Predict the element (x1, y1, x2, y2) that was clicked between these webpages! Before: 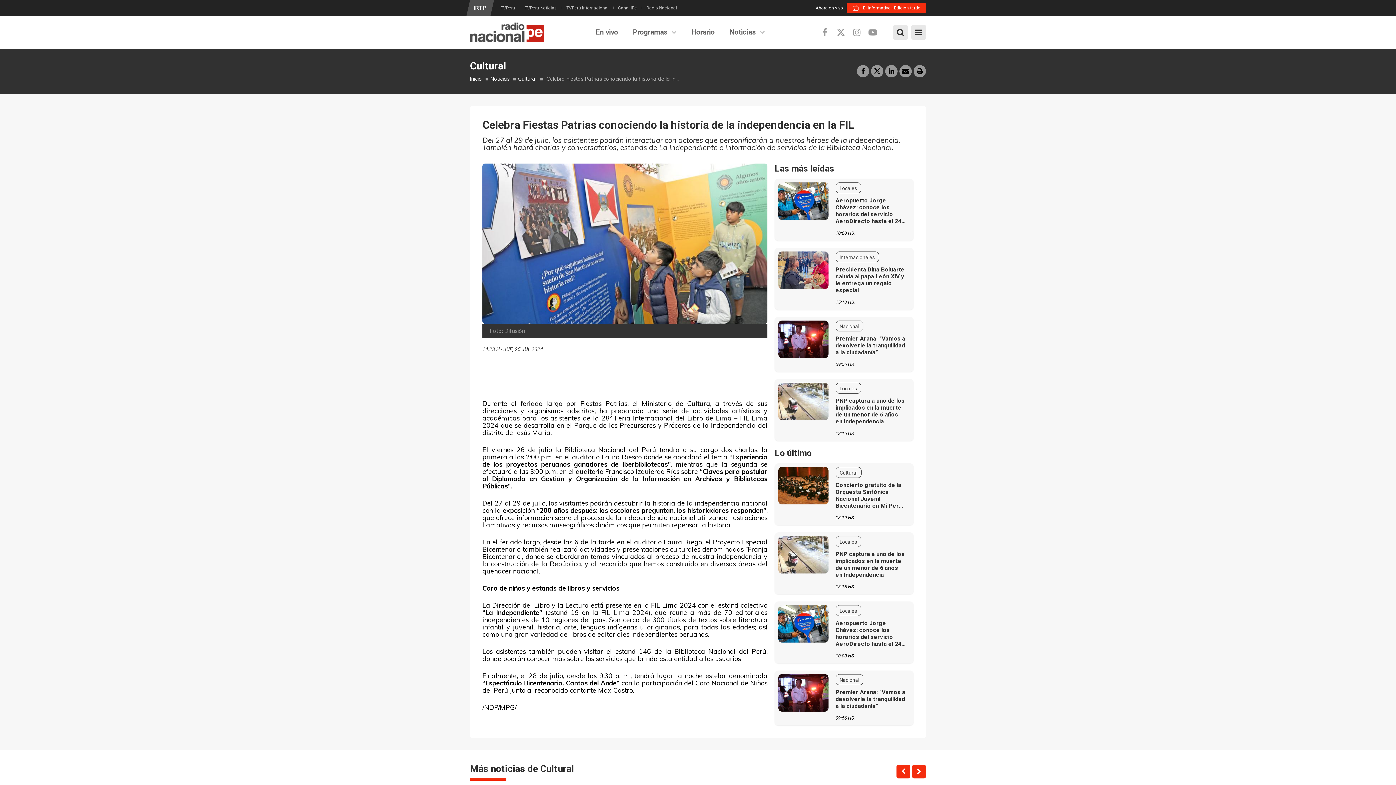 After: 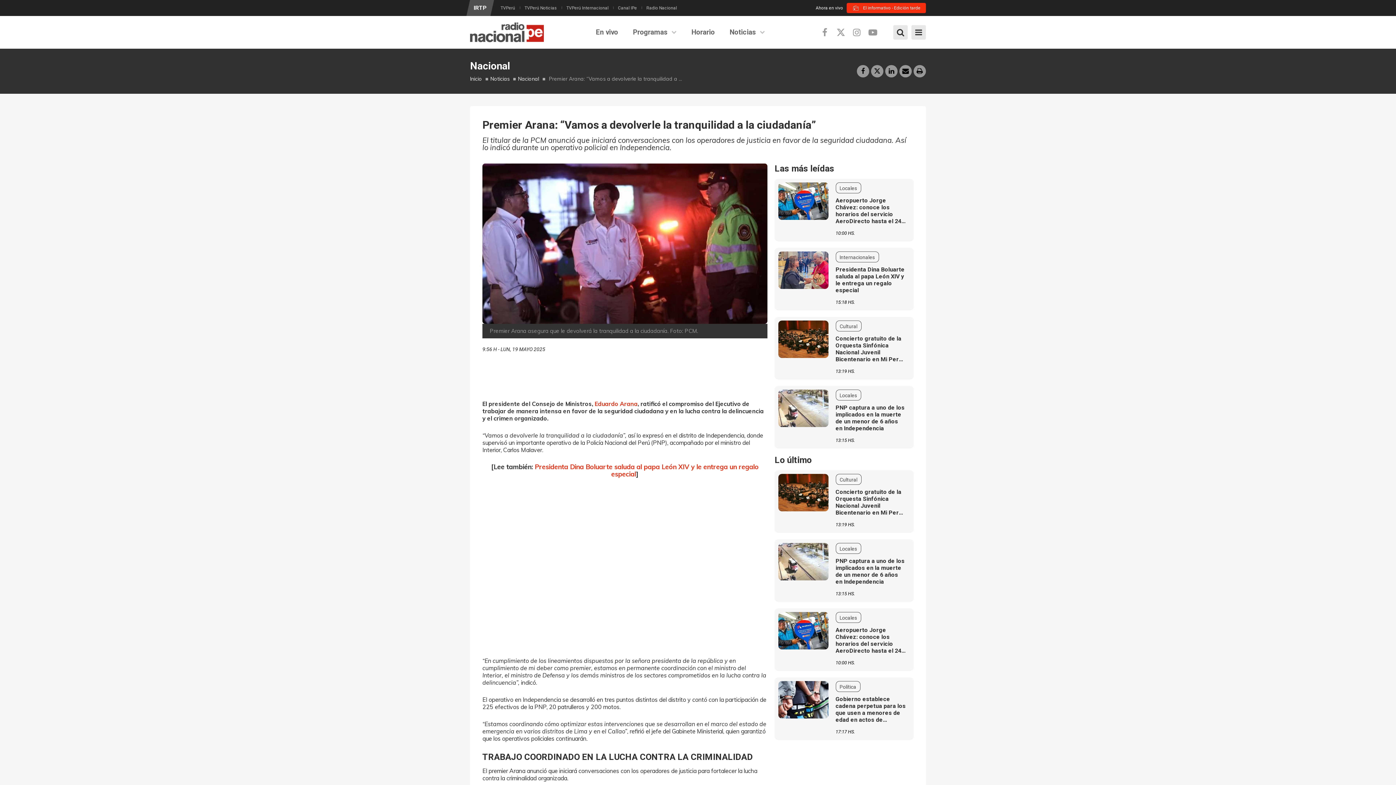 Action: bbox: (778, 674, 828, 712)